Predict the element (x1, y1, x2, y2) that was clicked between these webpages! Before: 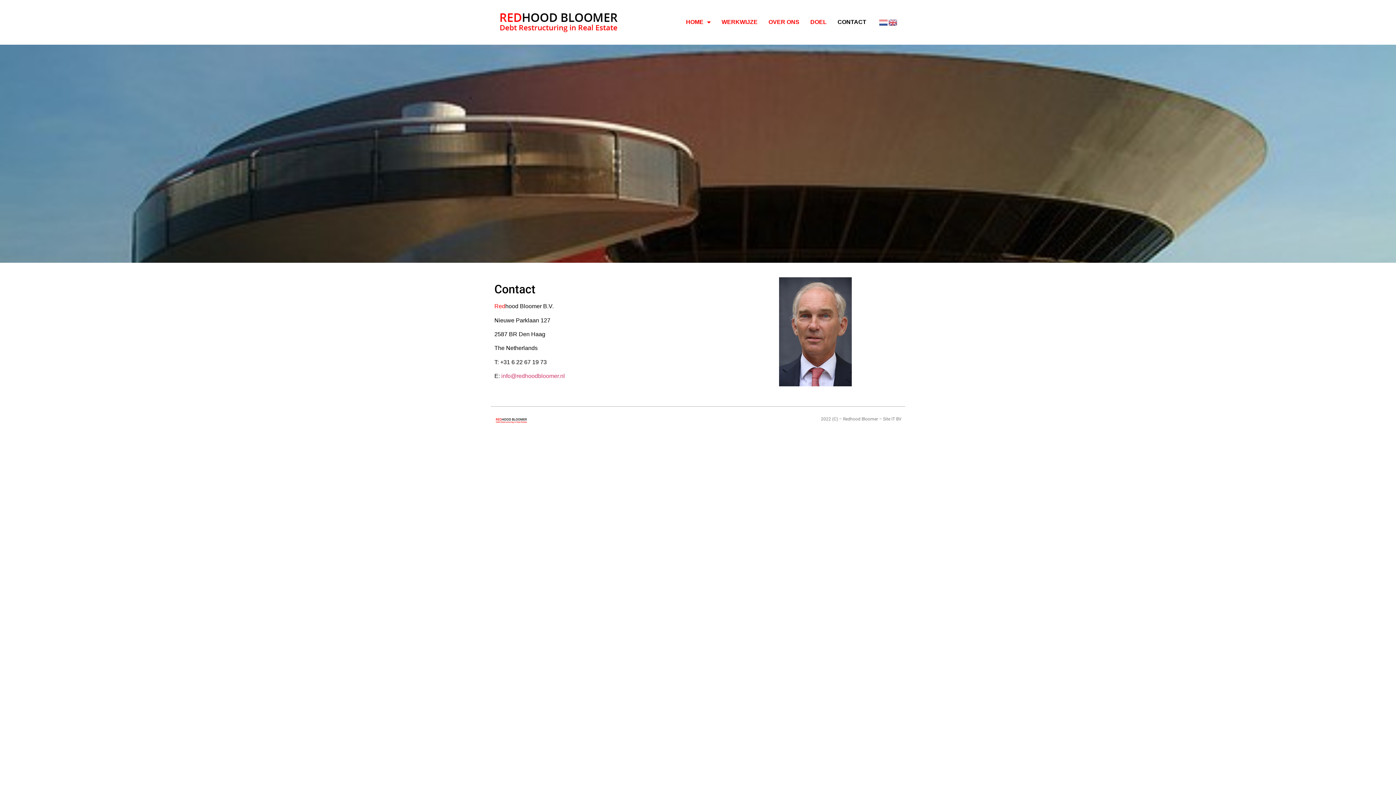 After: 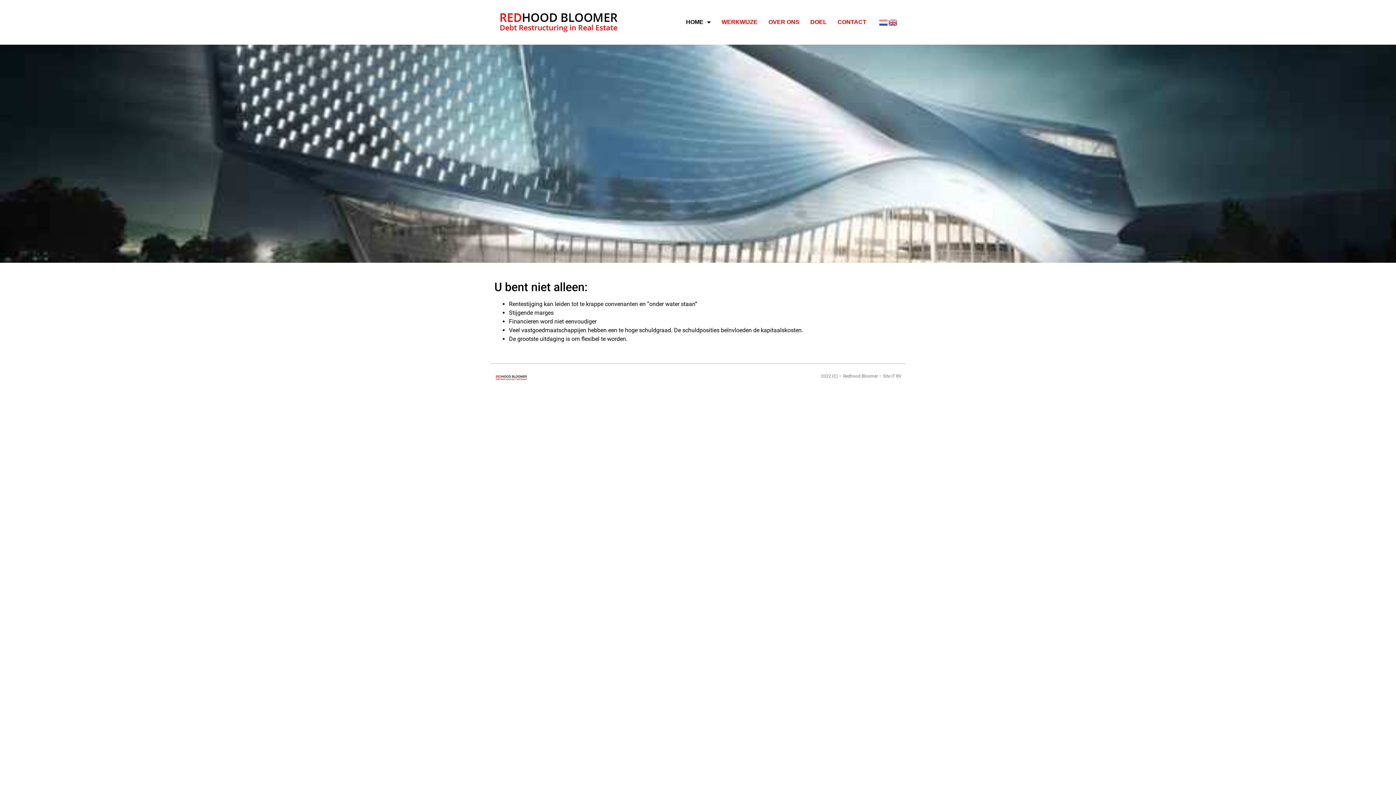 Action: bbox: (494, 3, 625, 41)